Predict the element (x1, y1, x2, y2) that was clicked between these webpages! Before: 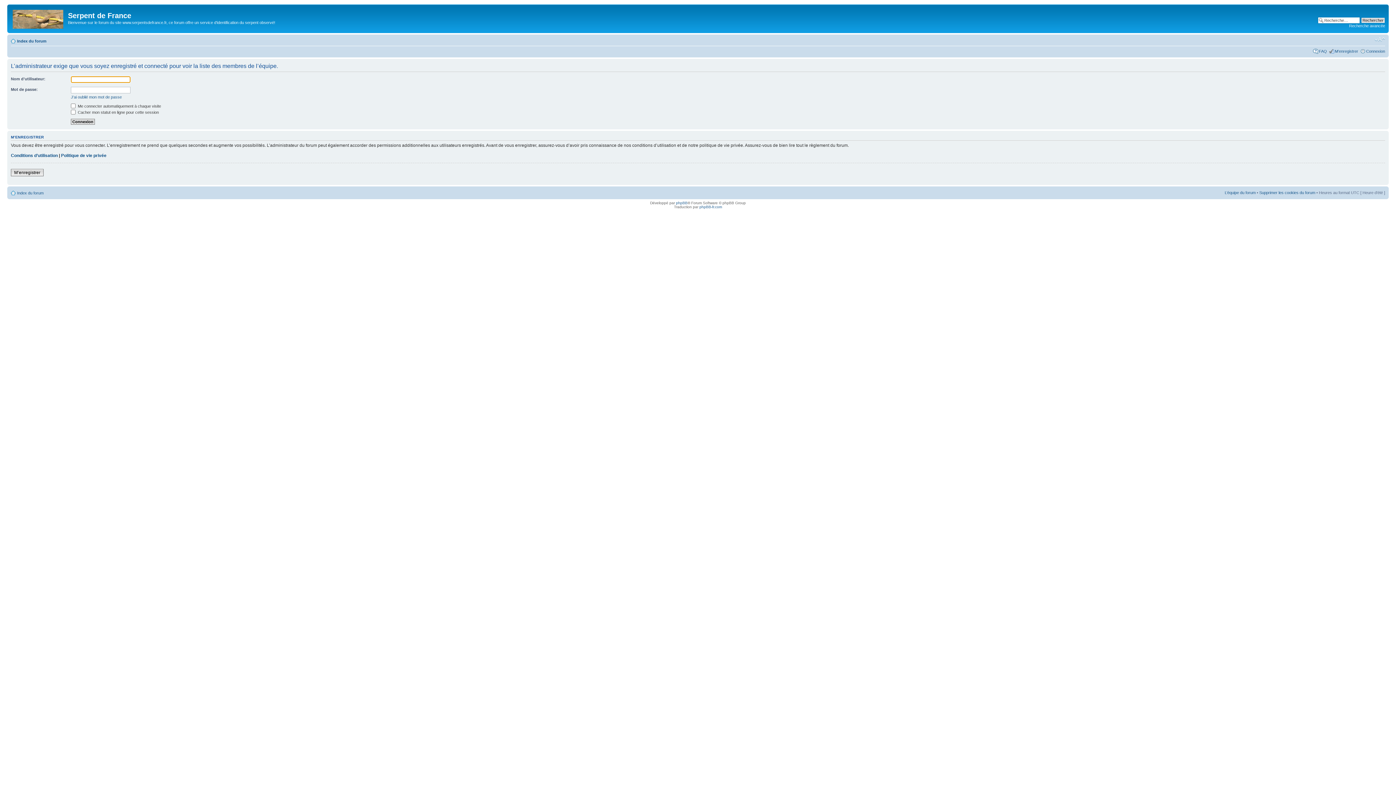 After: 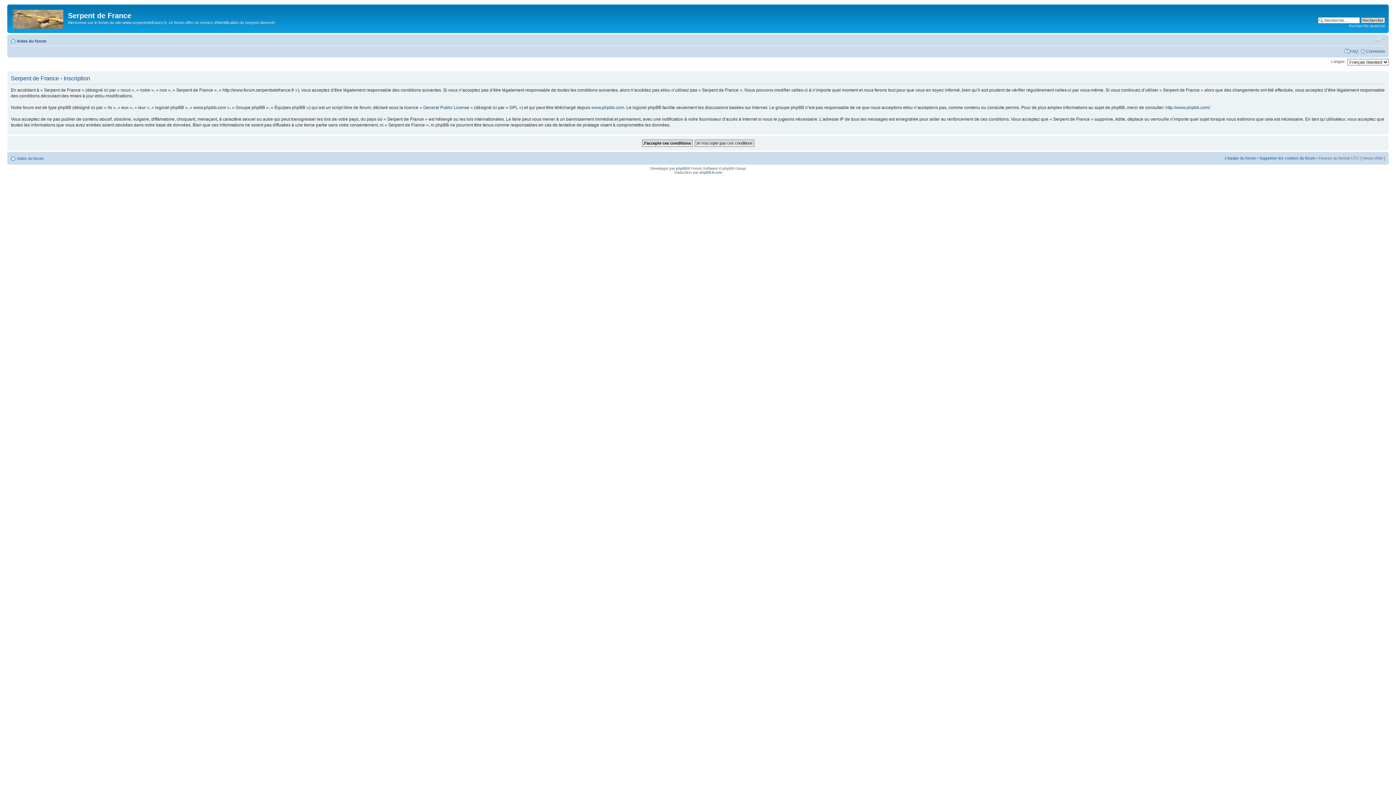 Action: label: M’enregistrer bbox: (10, 169, 43, 176)